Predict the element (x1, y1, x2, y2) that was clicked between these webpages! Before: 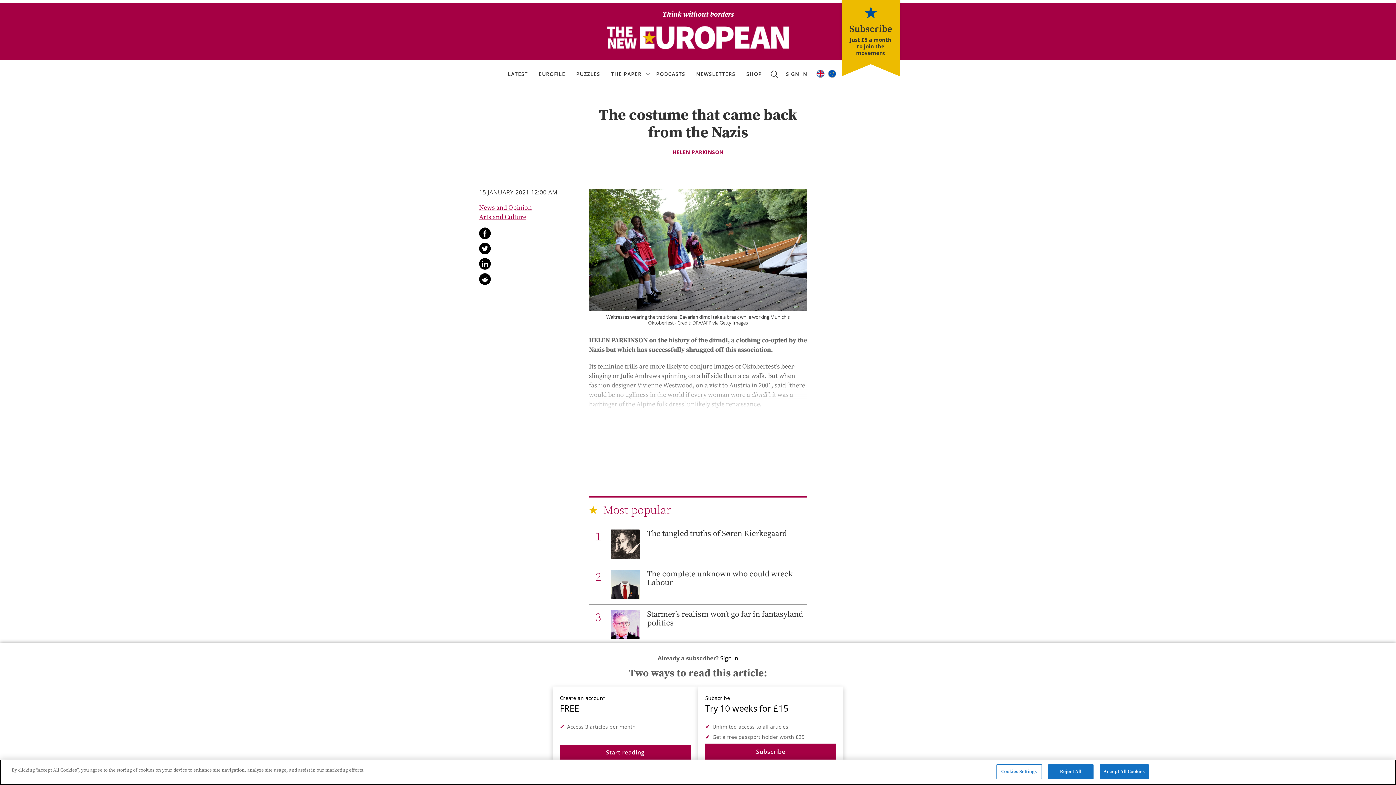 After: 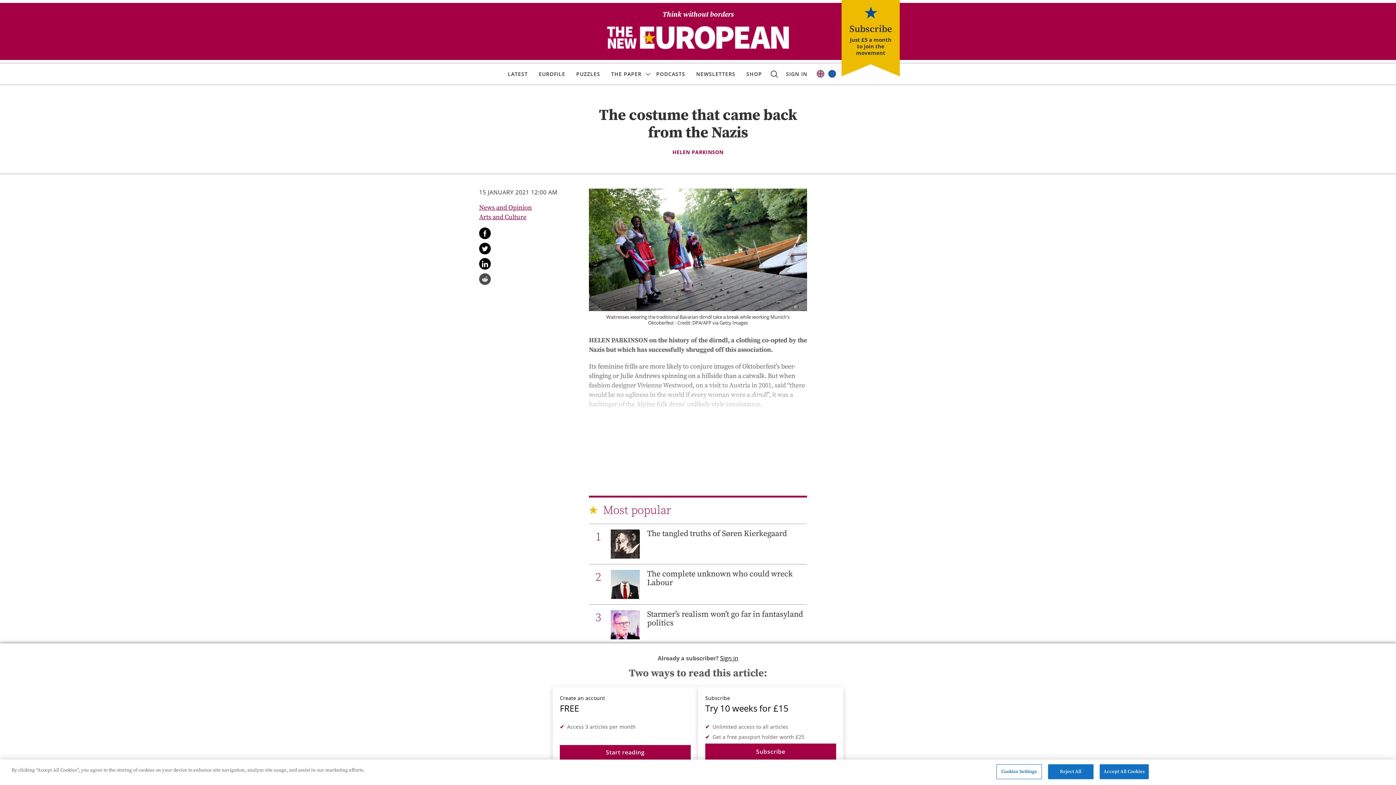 Action: bbox: (479, 273, 490, 284) label: Share this on Reddit